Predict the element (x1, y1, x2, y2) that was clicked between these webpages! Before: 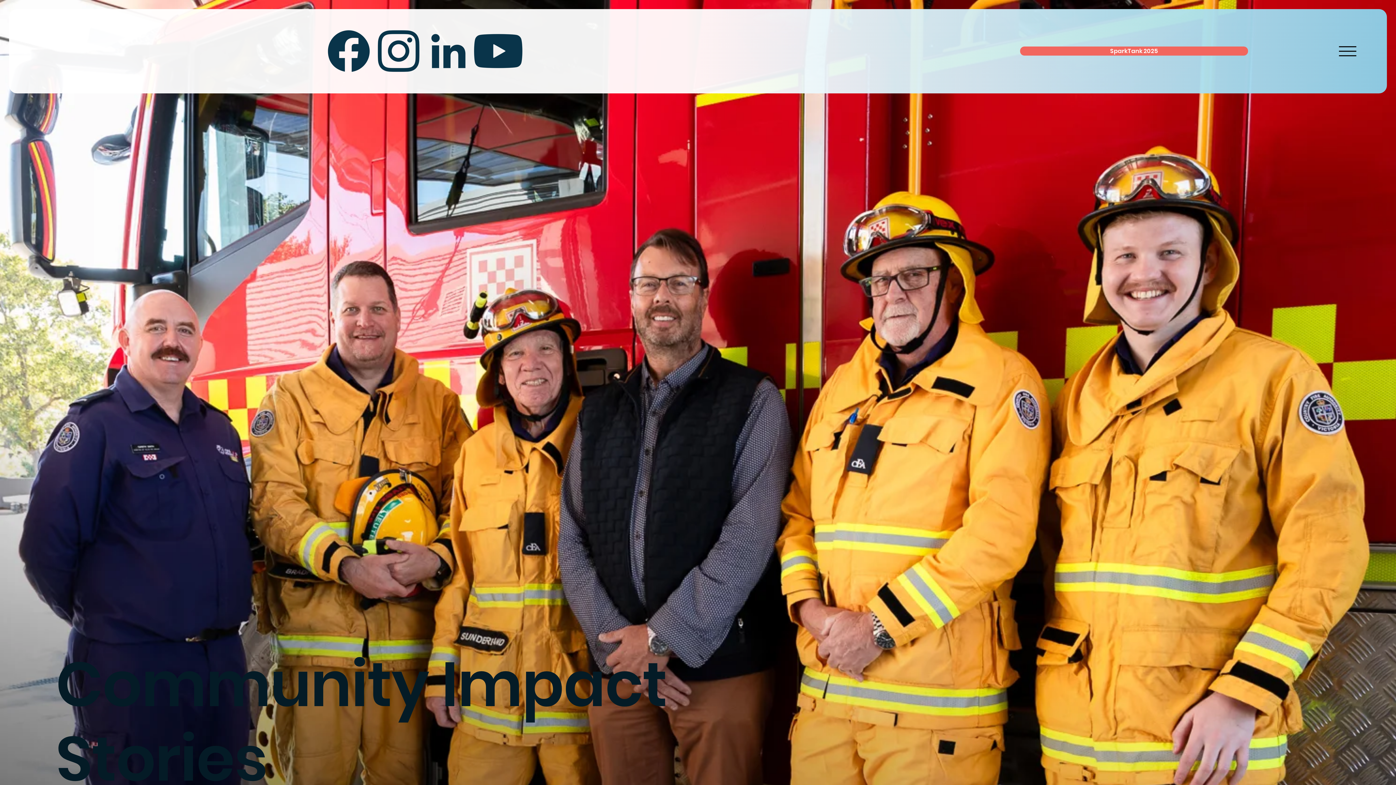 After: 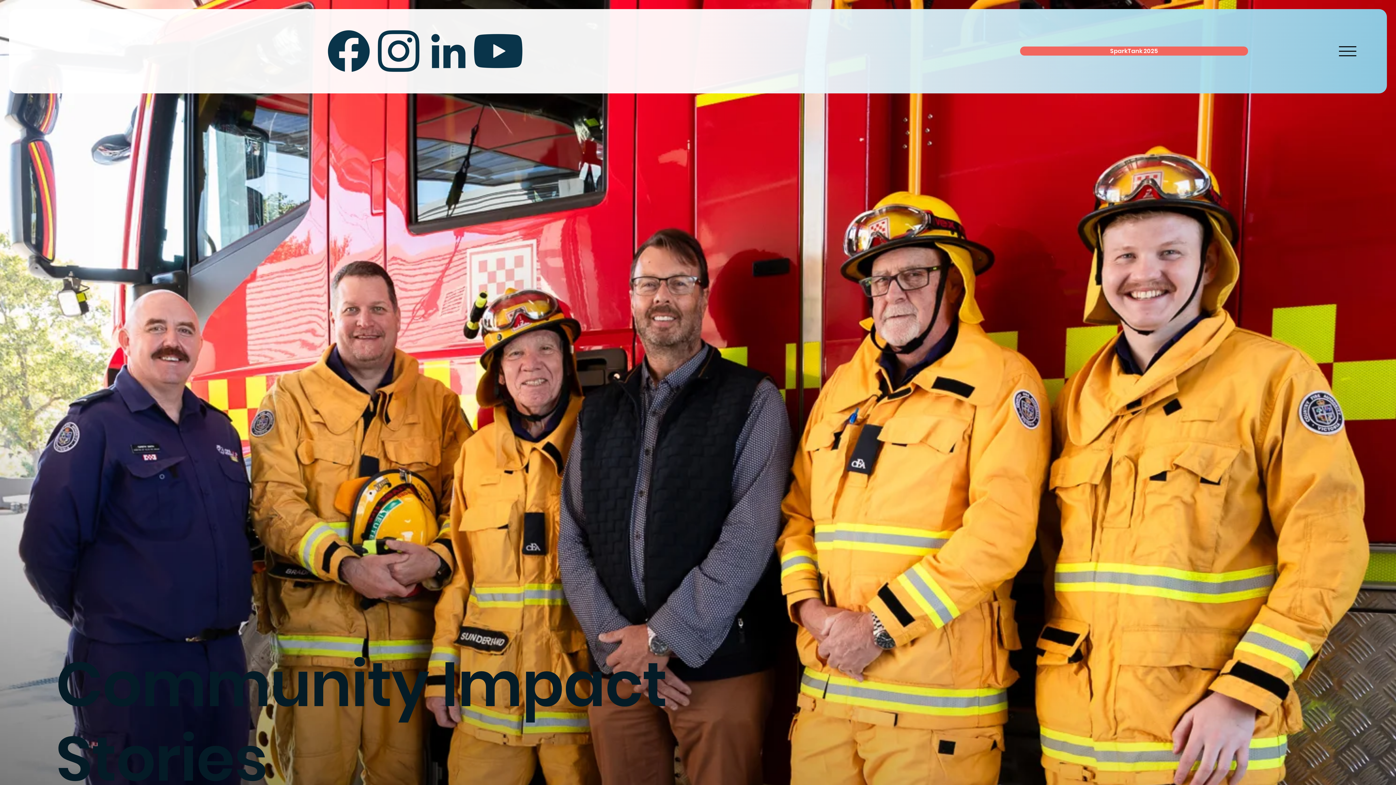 Action: label: Social_Media_Icon_Facebook bbox: (323, 26, 373, 76)